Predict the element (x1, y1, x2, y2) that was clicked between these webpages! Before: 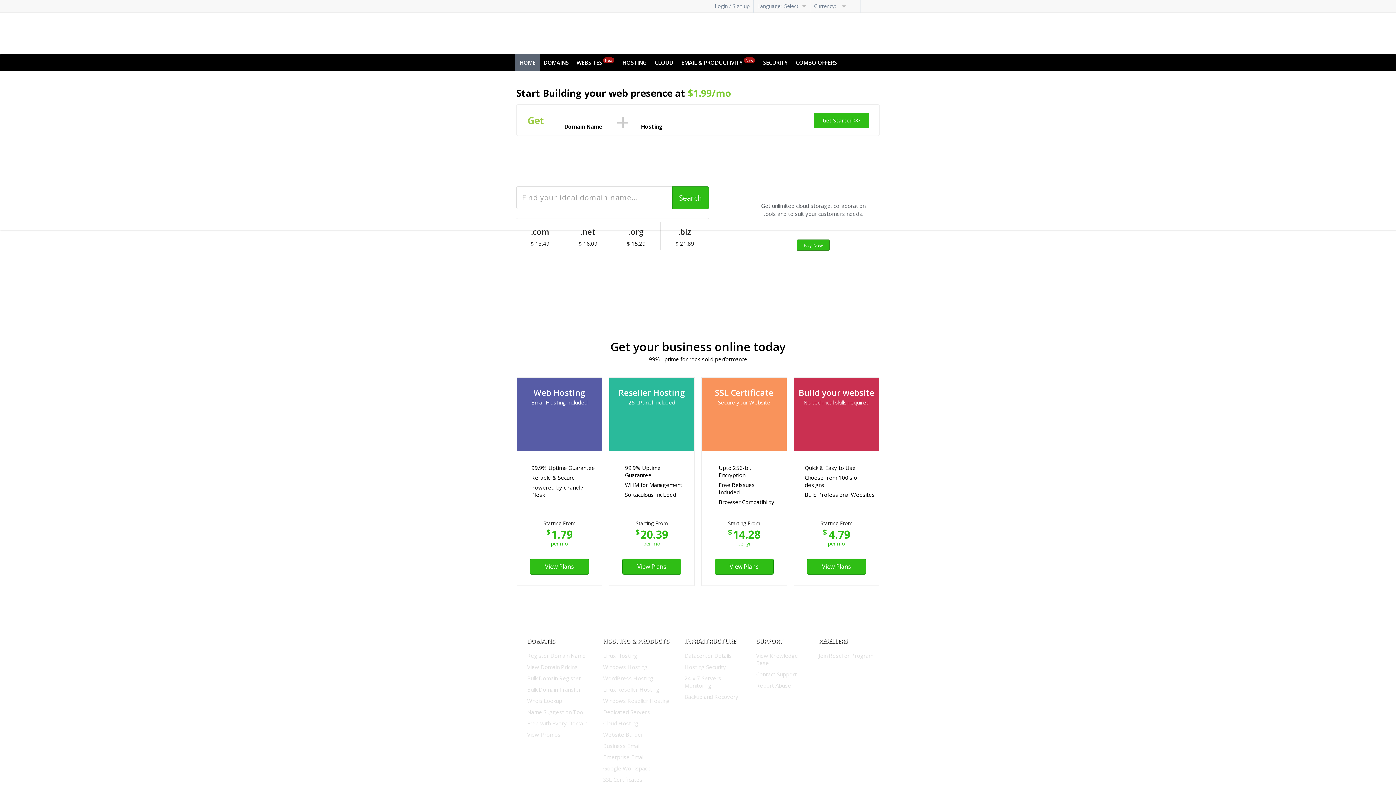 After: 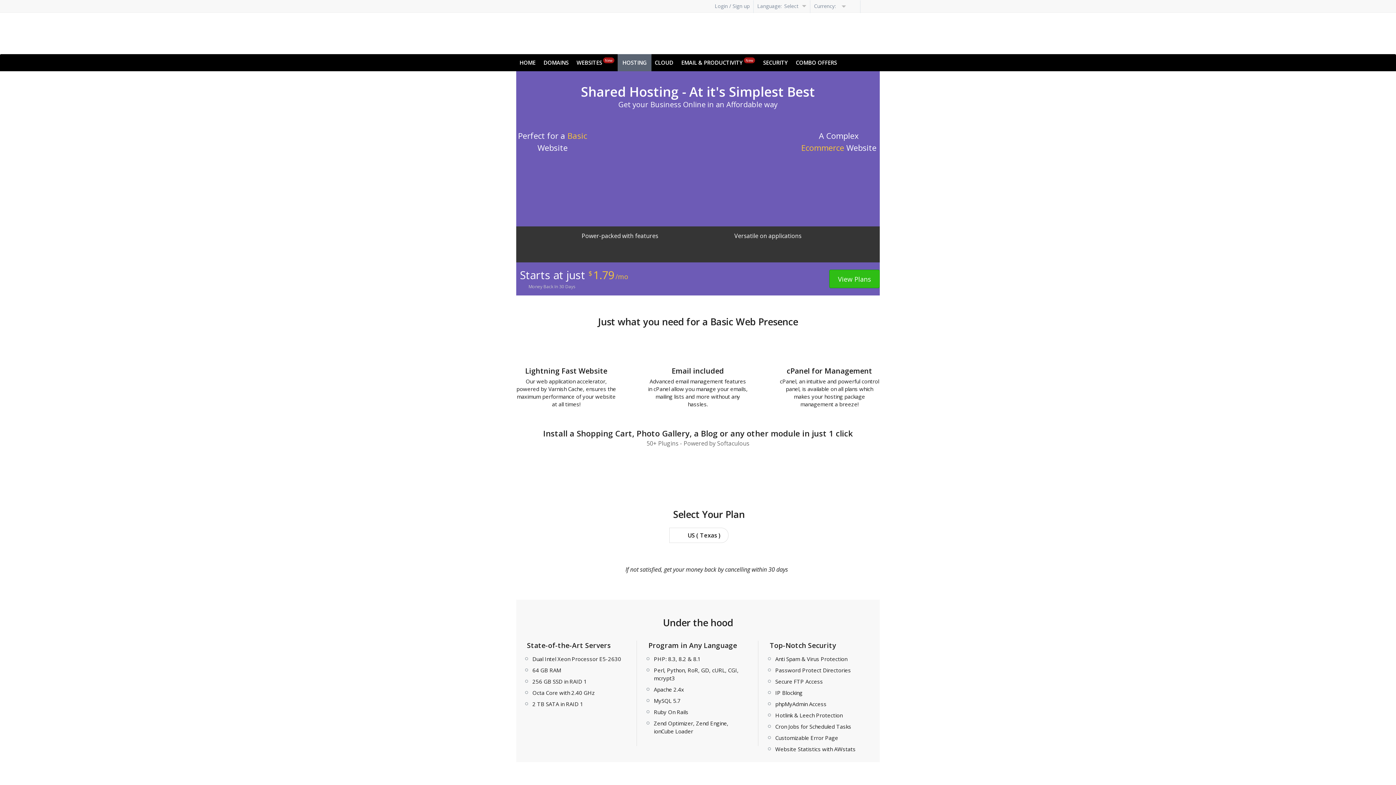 Action: bbox: (530, 558, 589, 574) label: View Plans